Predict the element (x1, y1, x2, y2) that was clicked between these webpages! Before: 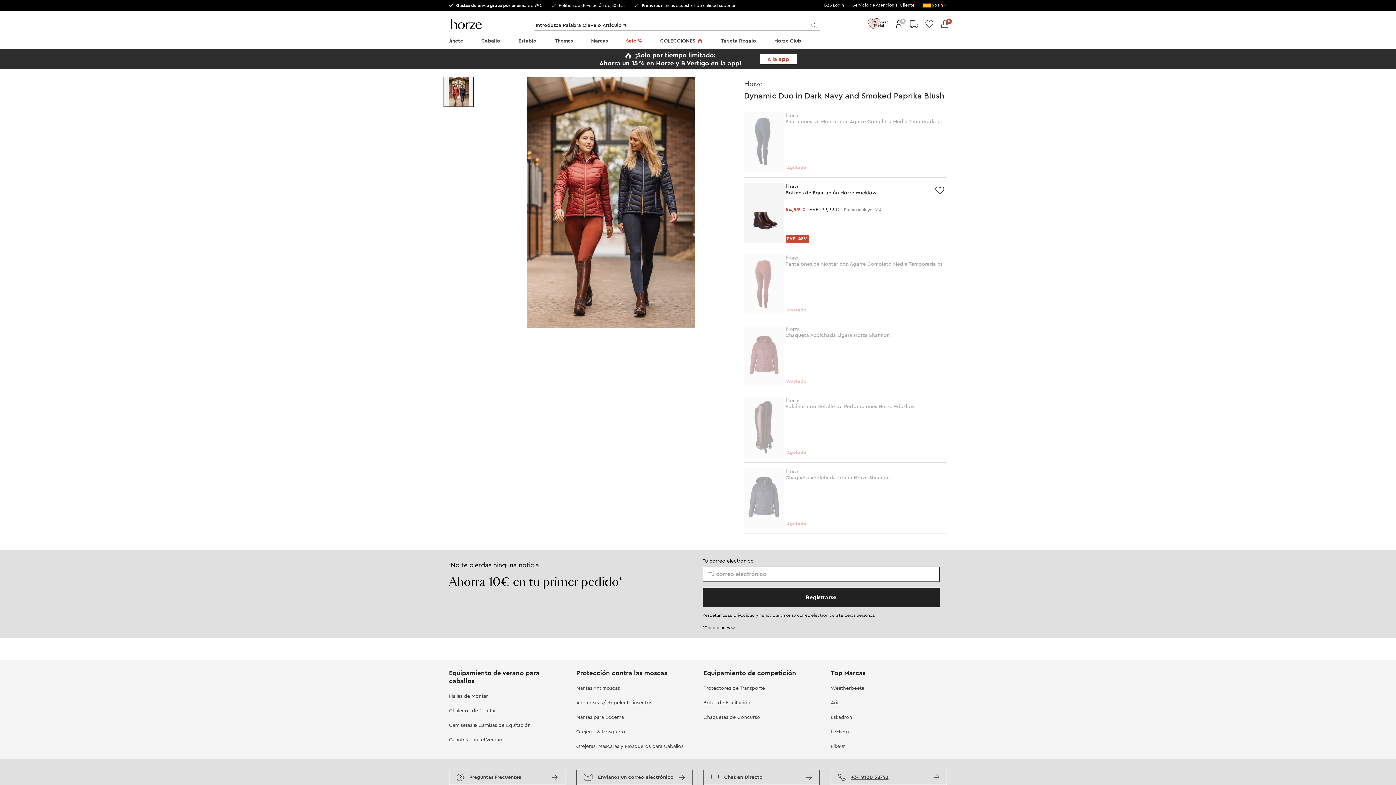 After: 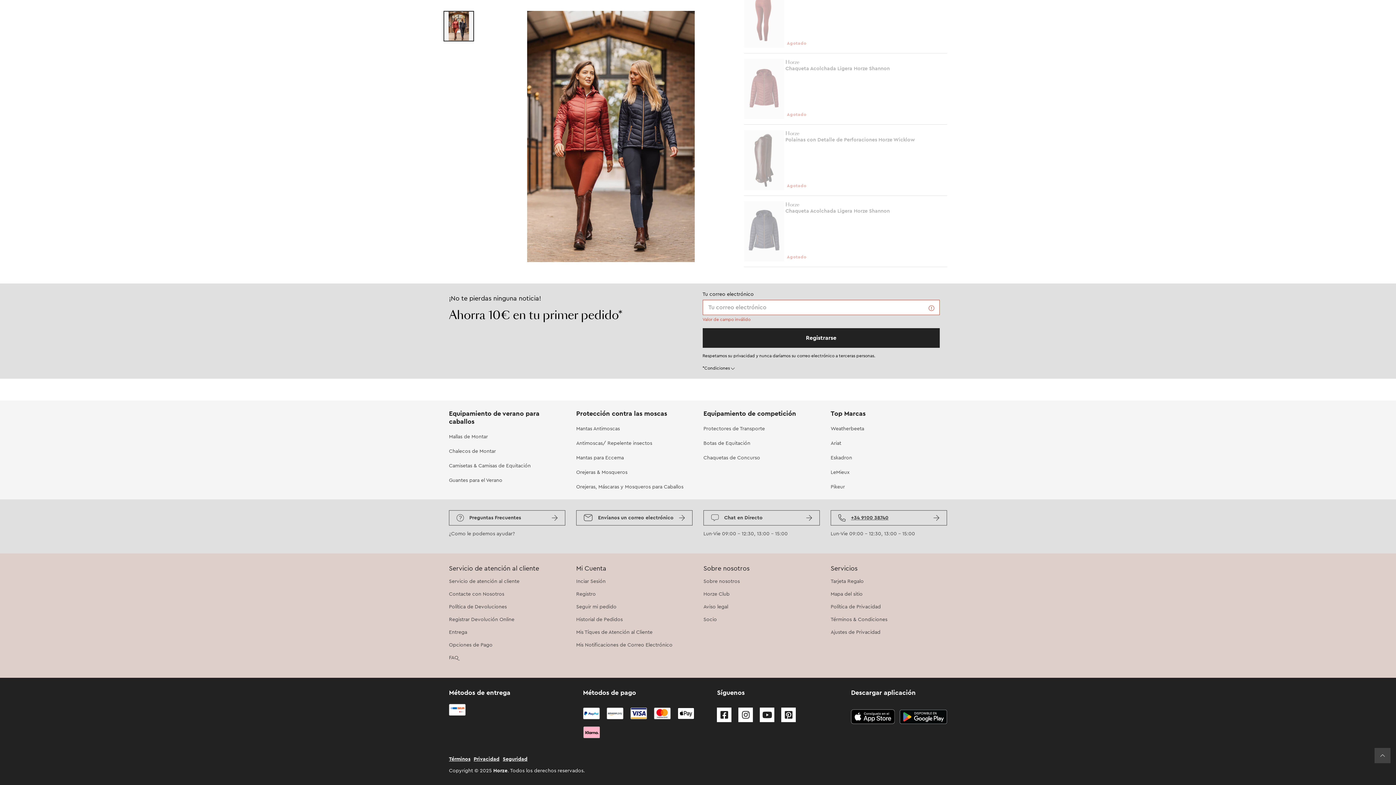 Action: bbox: (702, 588, 940, 607) label: Registrarse